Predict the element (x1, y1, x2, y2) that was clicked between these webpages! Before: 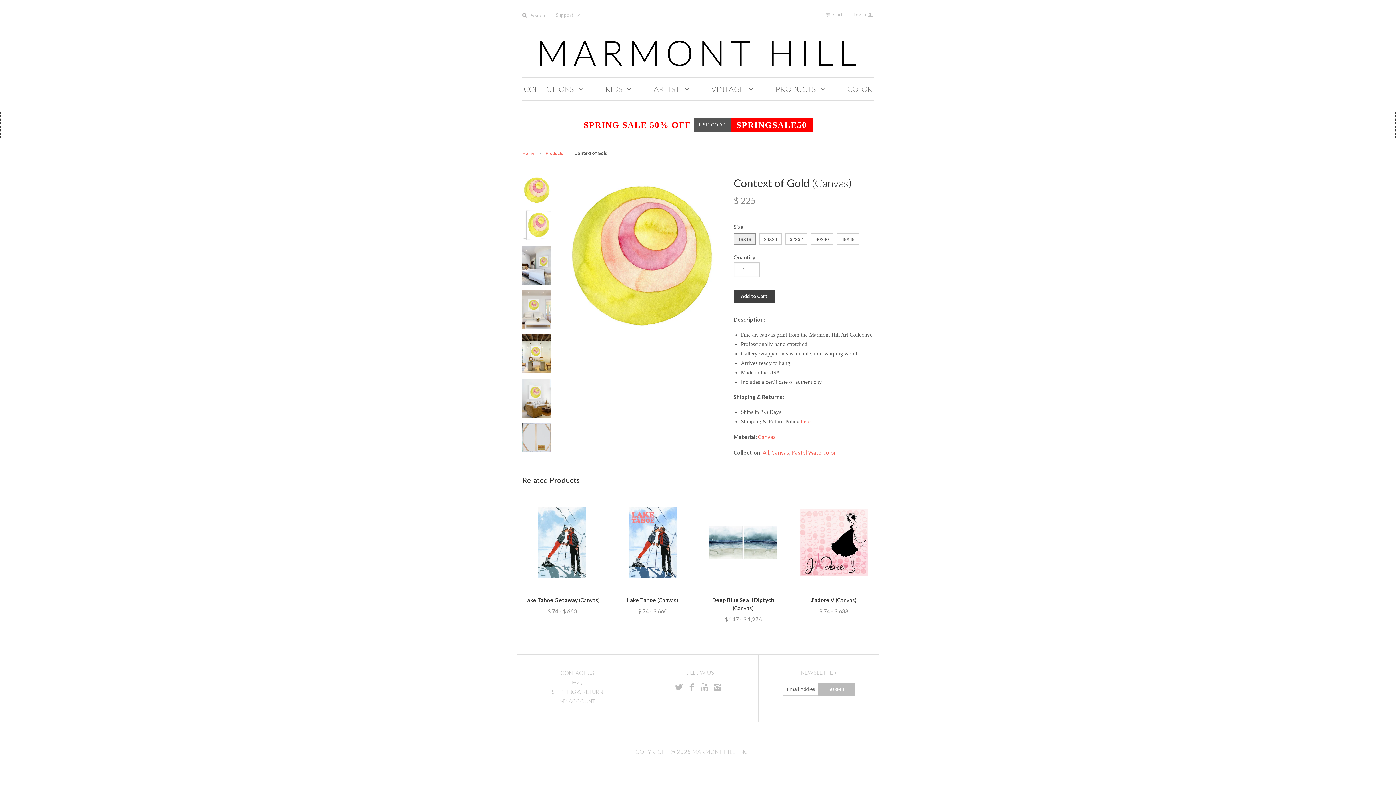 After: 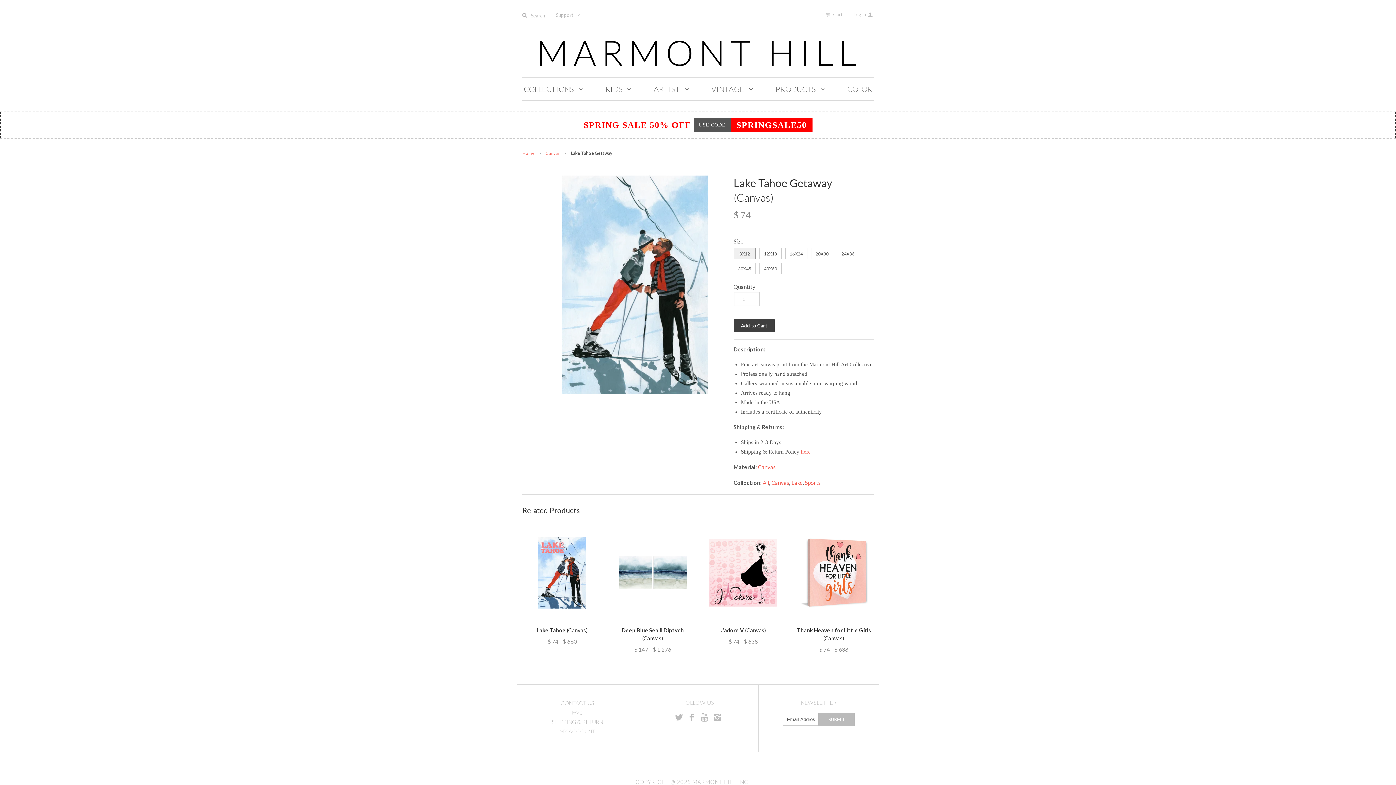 Action: bbox: (522, 594, 602, 617) label: Lake Tahoe Getaway (Canvas)
$ 74 - $ 660